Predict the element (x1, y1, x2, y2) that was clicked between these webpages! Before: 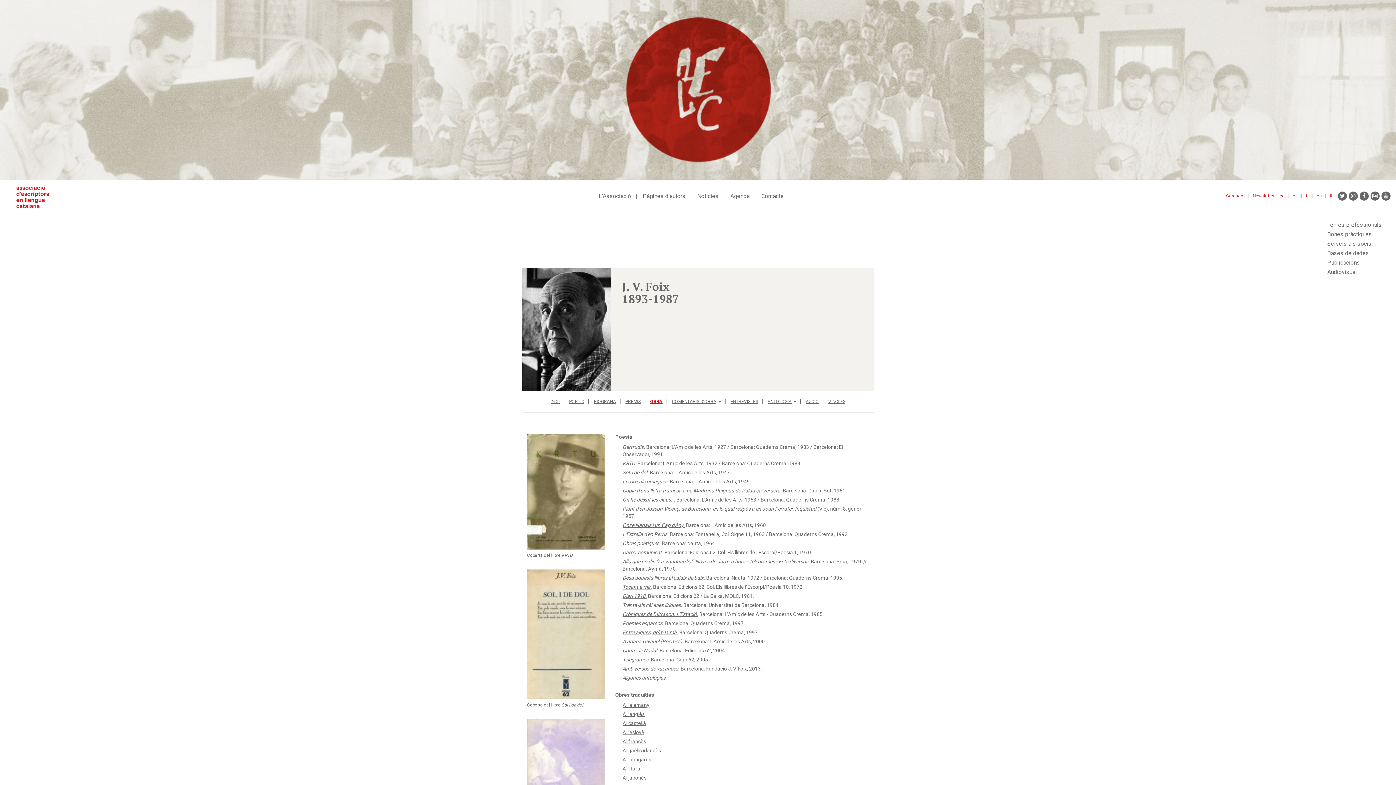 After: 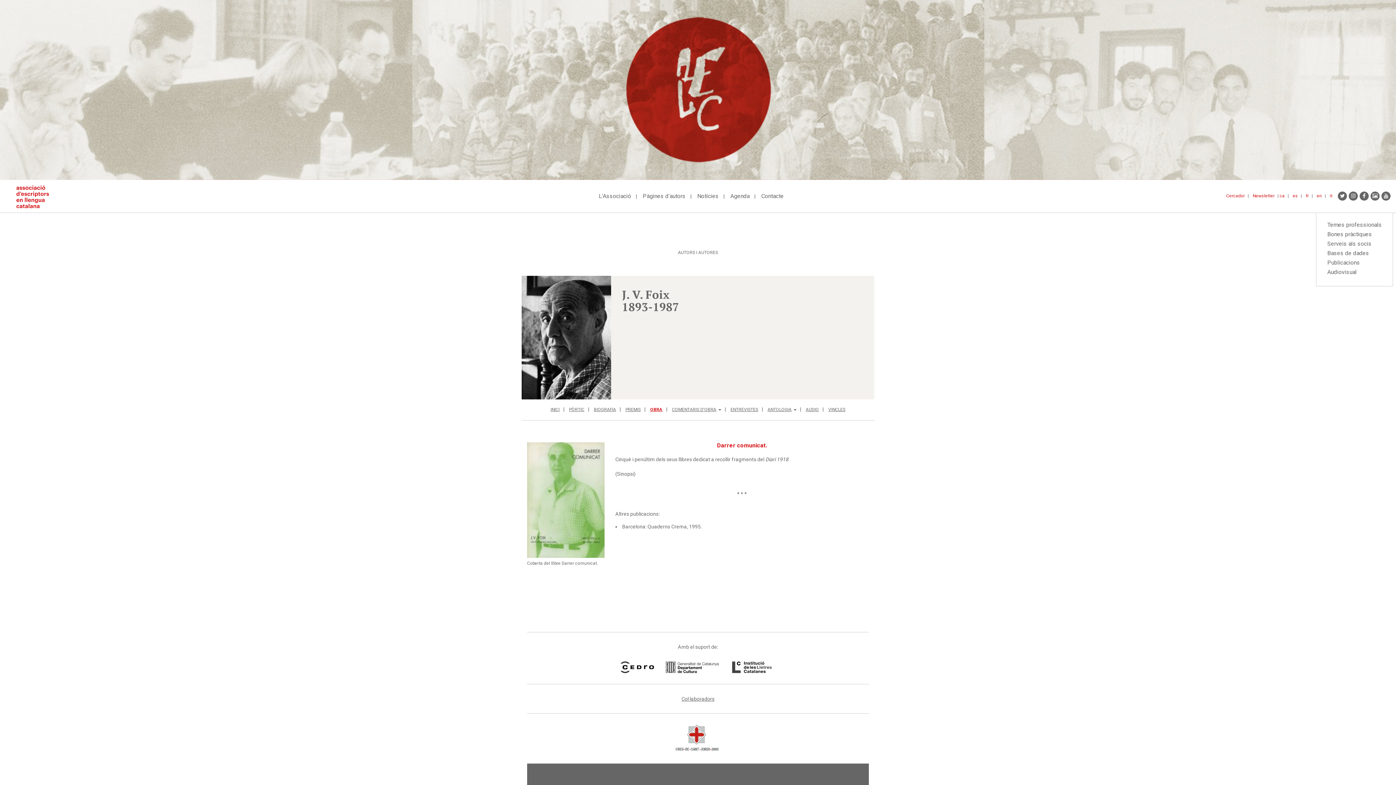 Action: label: Darrer comunicat. bbox: (622, 549, 663, 555)